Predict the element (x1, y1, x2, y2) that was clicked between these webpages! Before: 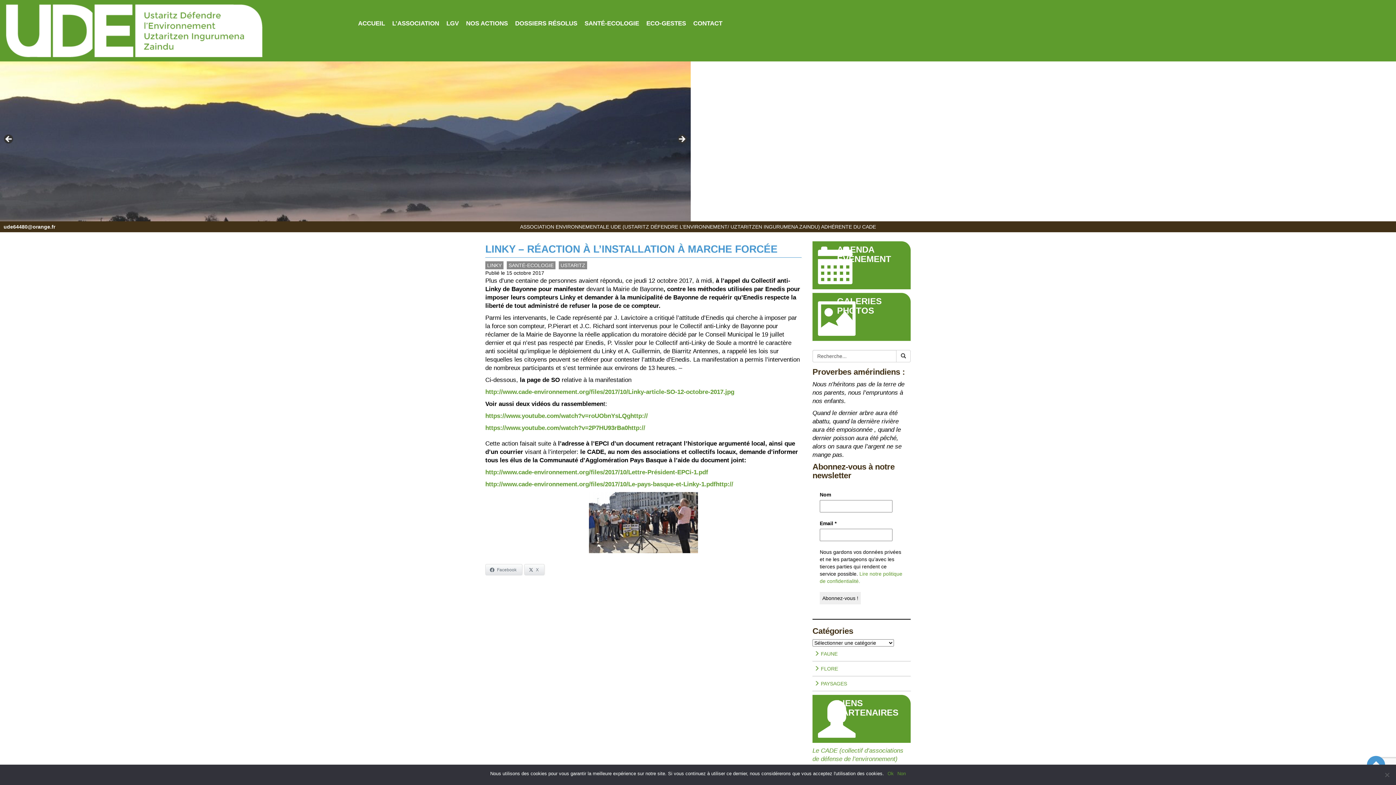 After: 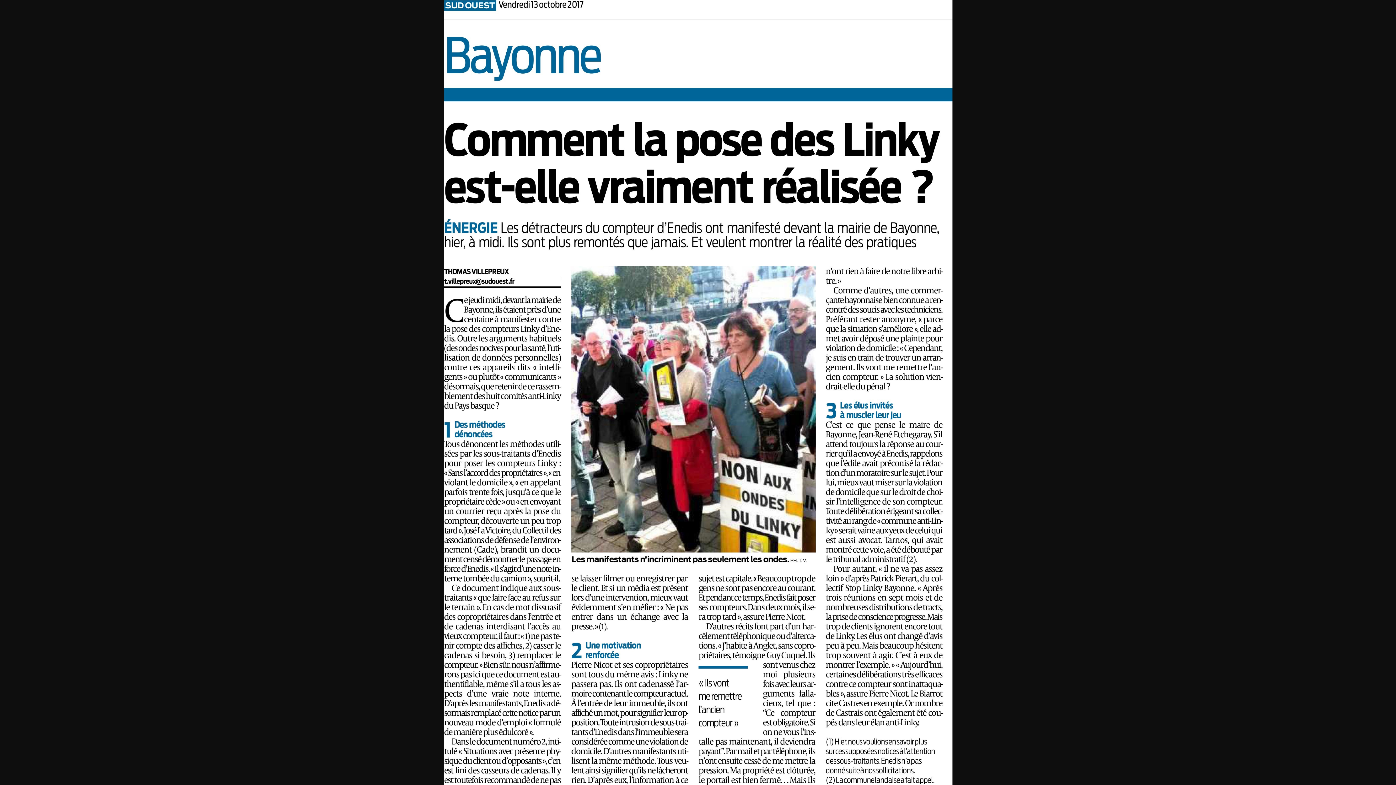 Action: bbox: (485, 388, 734, 395) label: http://www.cade-environnement.org/files/2017/10/Linky-article-SO-12-octobre-2017.jpg